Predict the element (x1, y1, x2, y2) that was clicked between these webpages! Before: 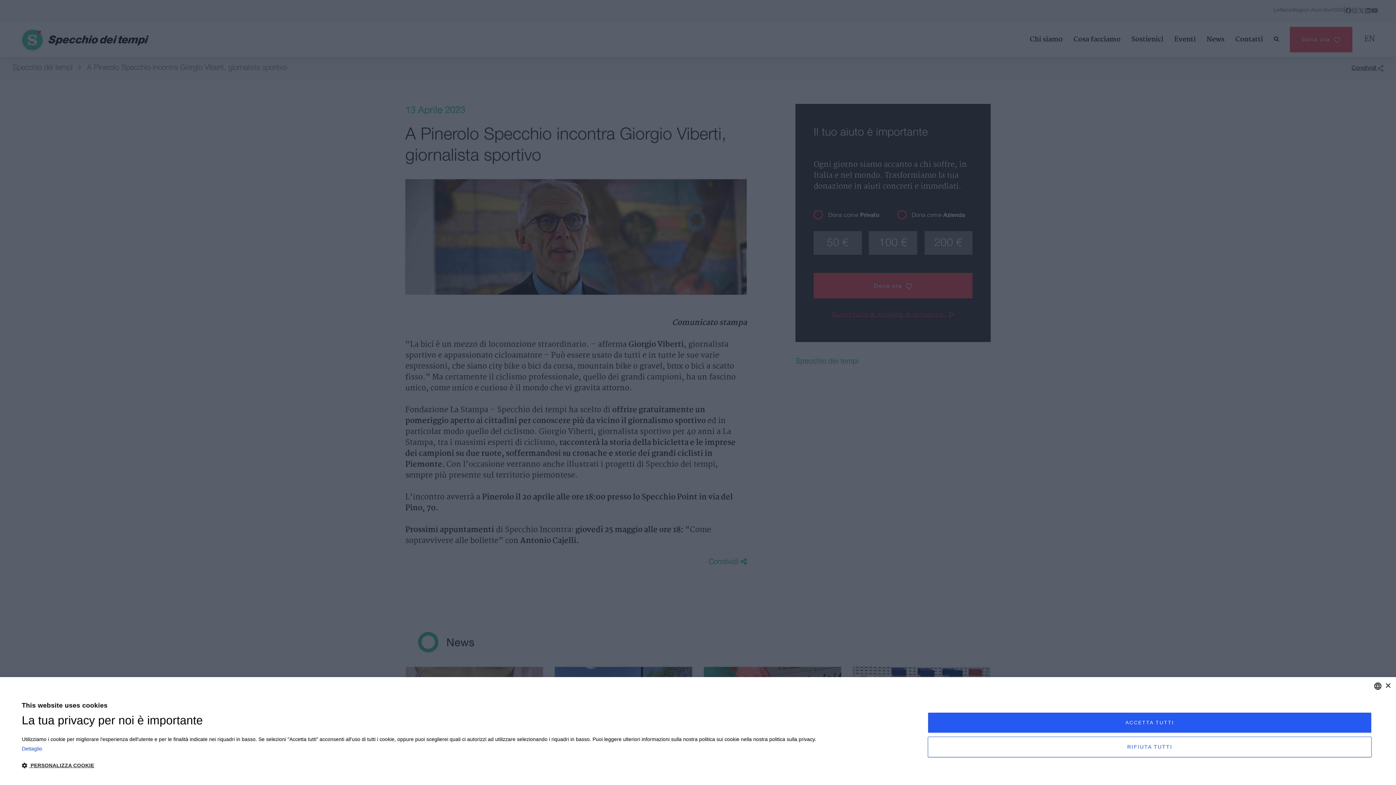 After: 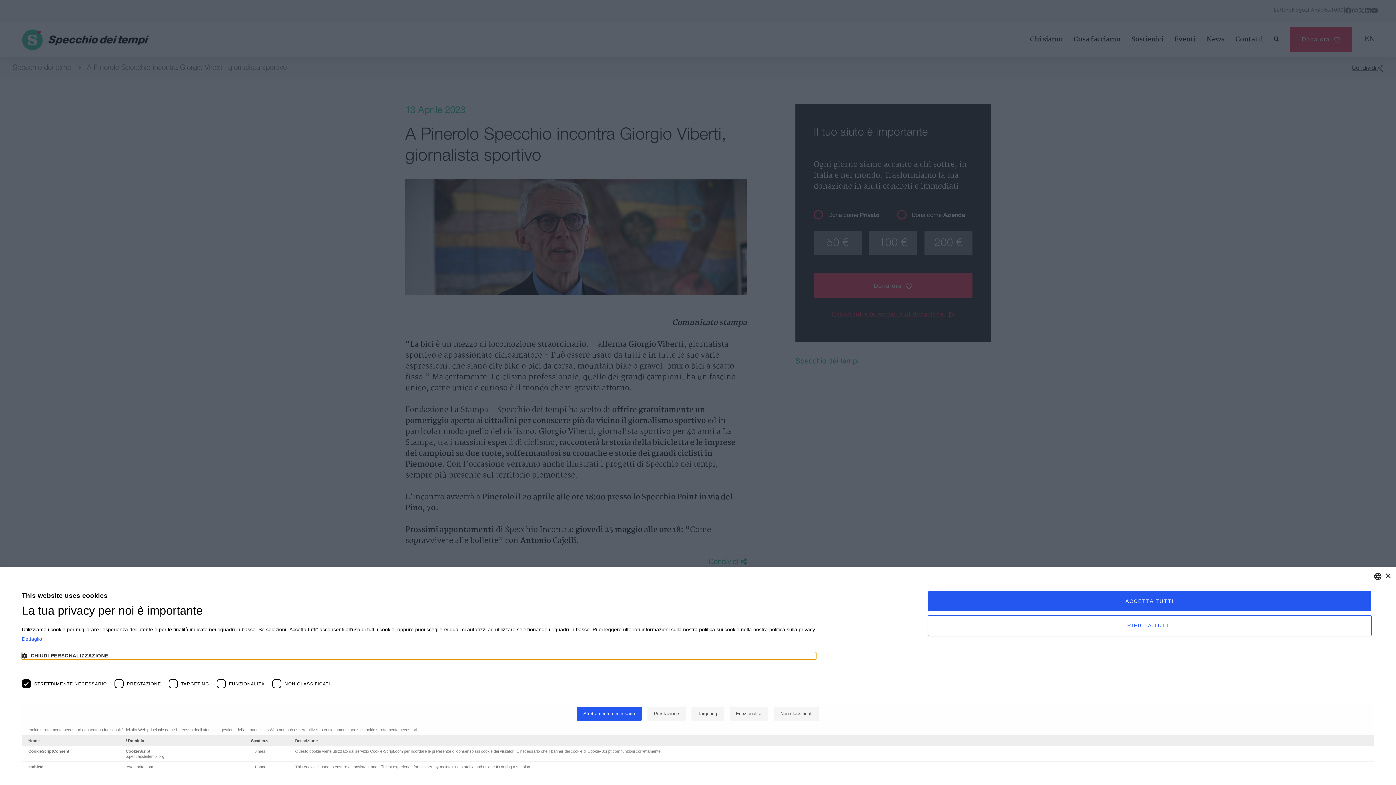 Action: label:  PERSONALIZZA COOKIE bbox: (21, 762, 816, 769)